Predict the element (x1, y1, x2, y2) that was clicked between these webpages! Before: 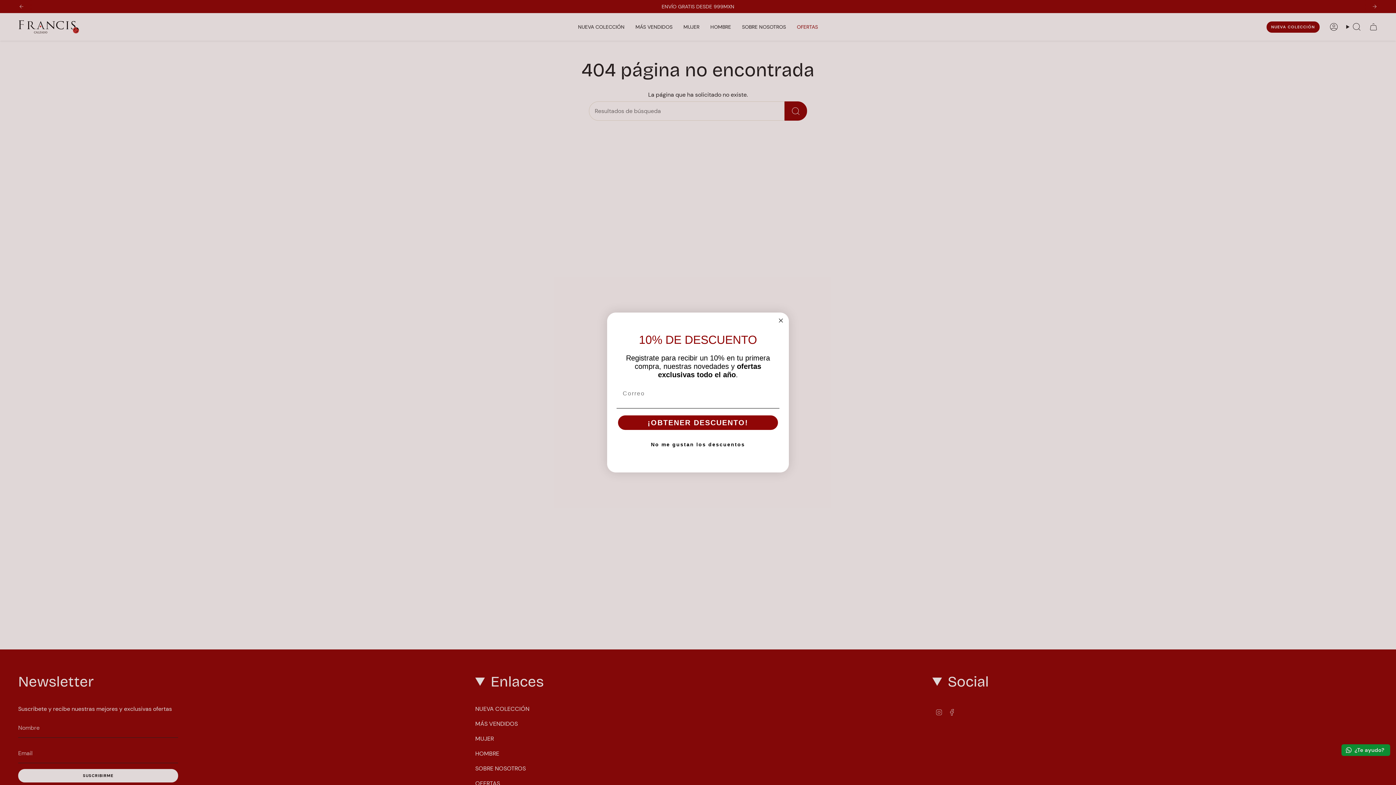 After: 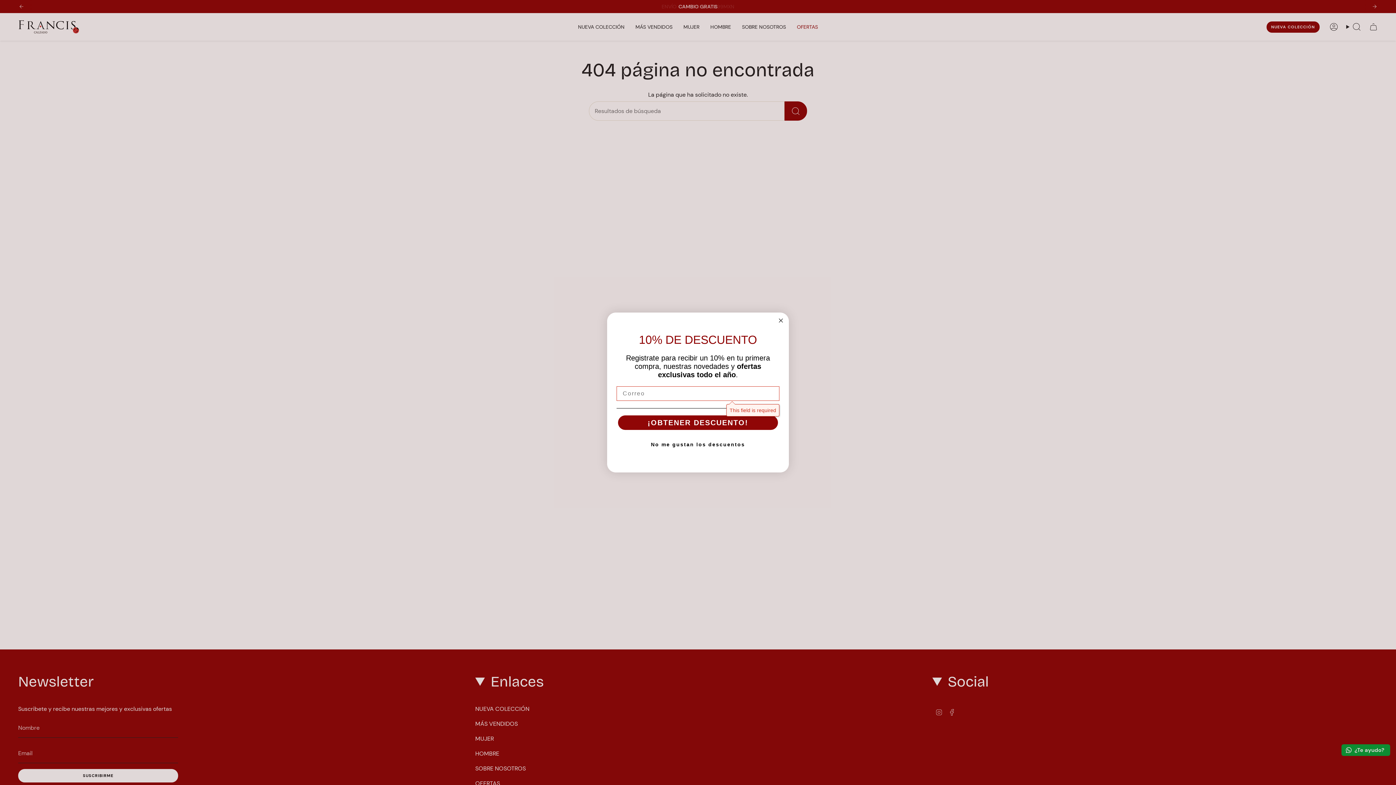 Action: label: ¡OBTENER DESCUENTO! bbox: (618, 415, 778, 430)